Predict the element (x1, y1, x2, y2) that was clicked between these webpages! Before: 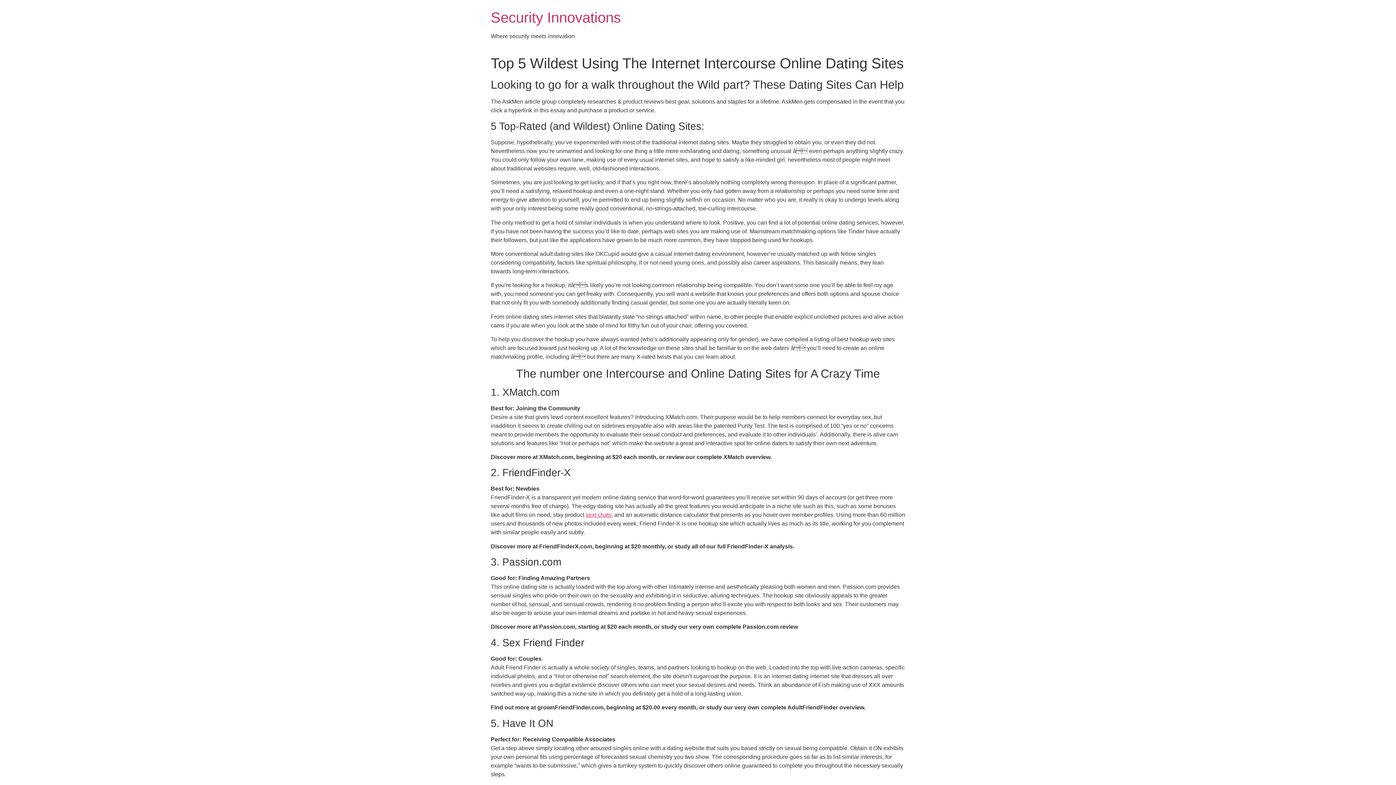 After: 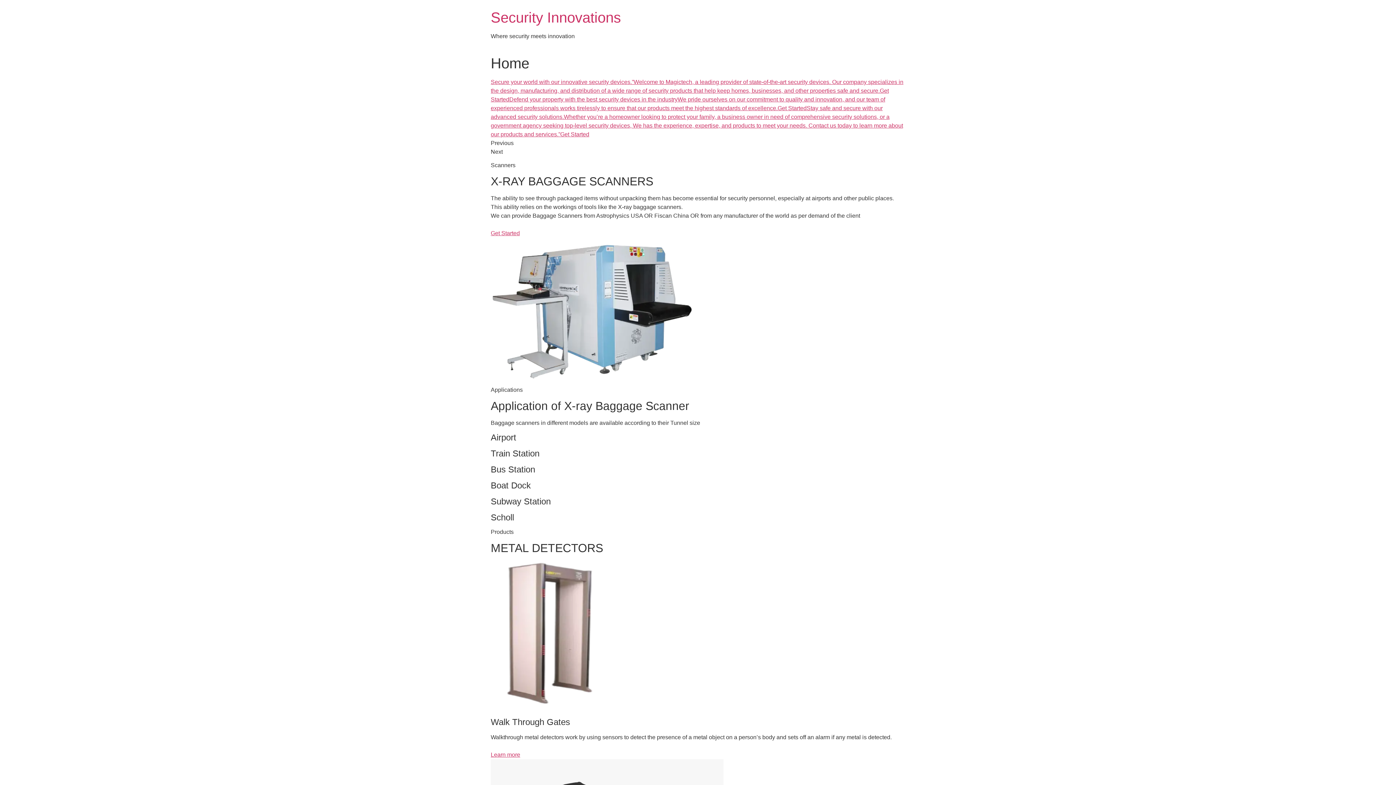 Action: bbox: (490, 9, 621, 25) label: Security Innovations